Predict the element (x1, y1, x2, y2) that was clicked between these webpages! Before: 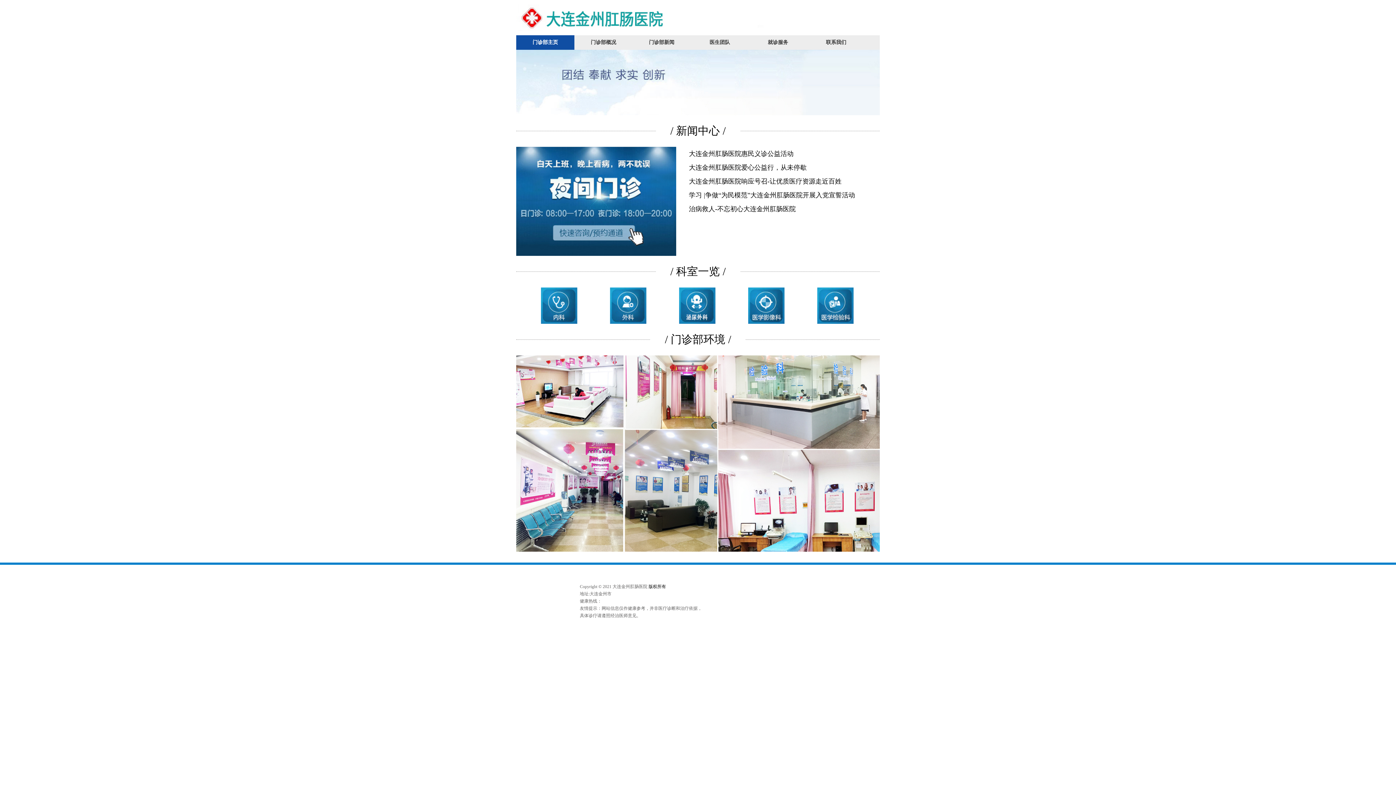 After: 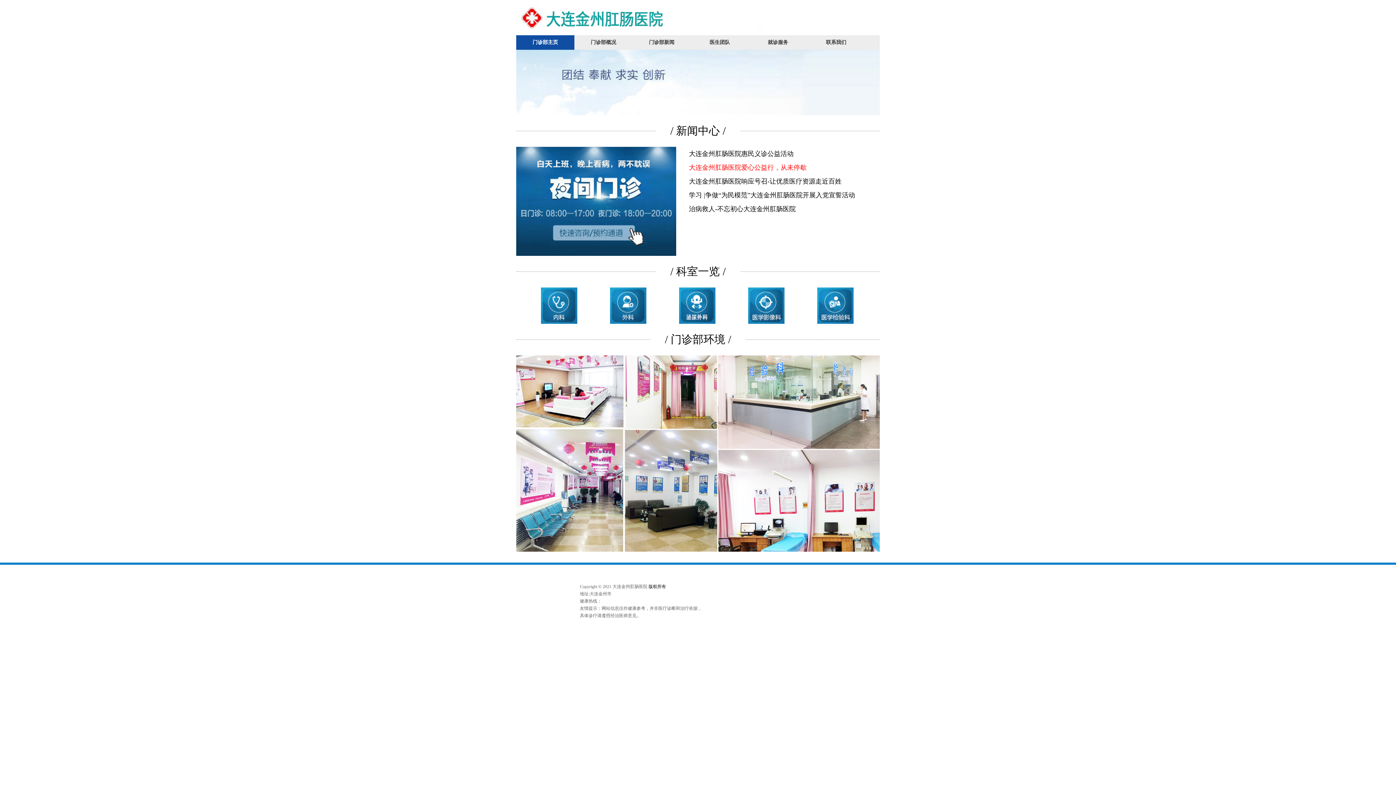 Action: label: 大连金州肛肠医院爱心公益行，从未停歇 bbox: (689, 160, 857, 174)